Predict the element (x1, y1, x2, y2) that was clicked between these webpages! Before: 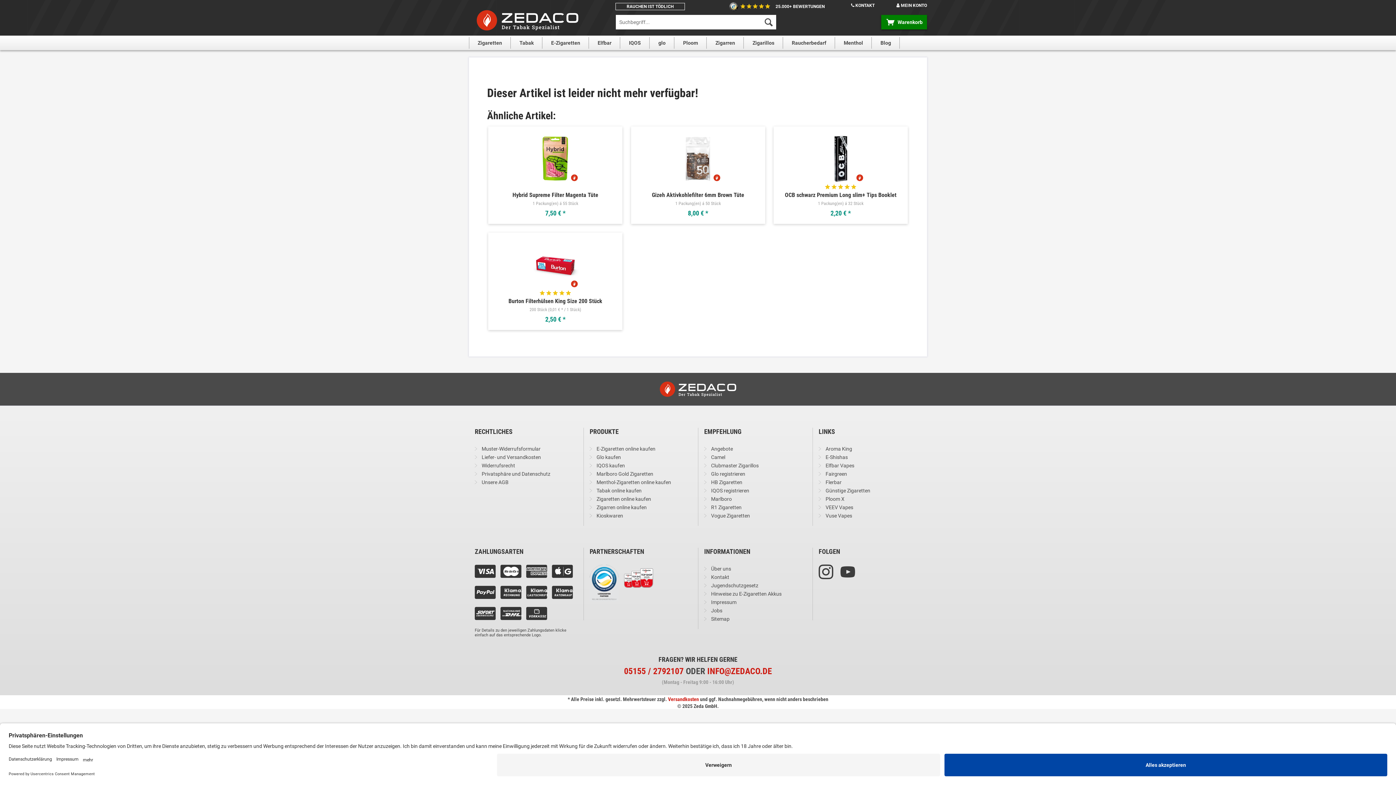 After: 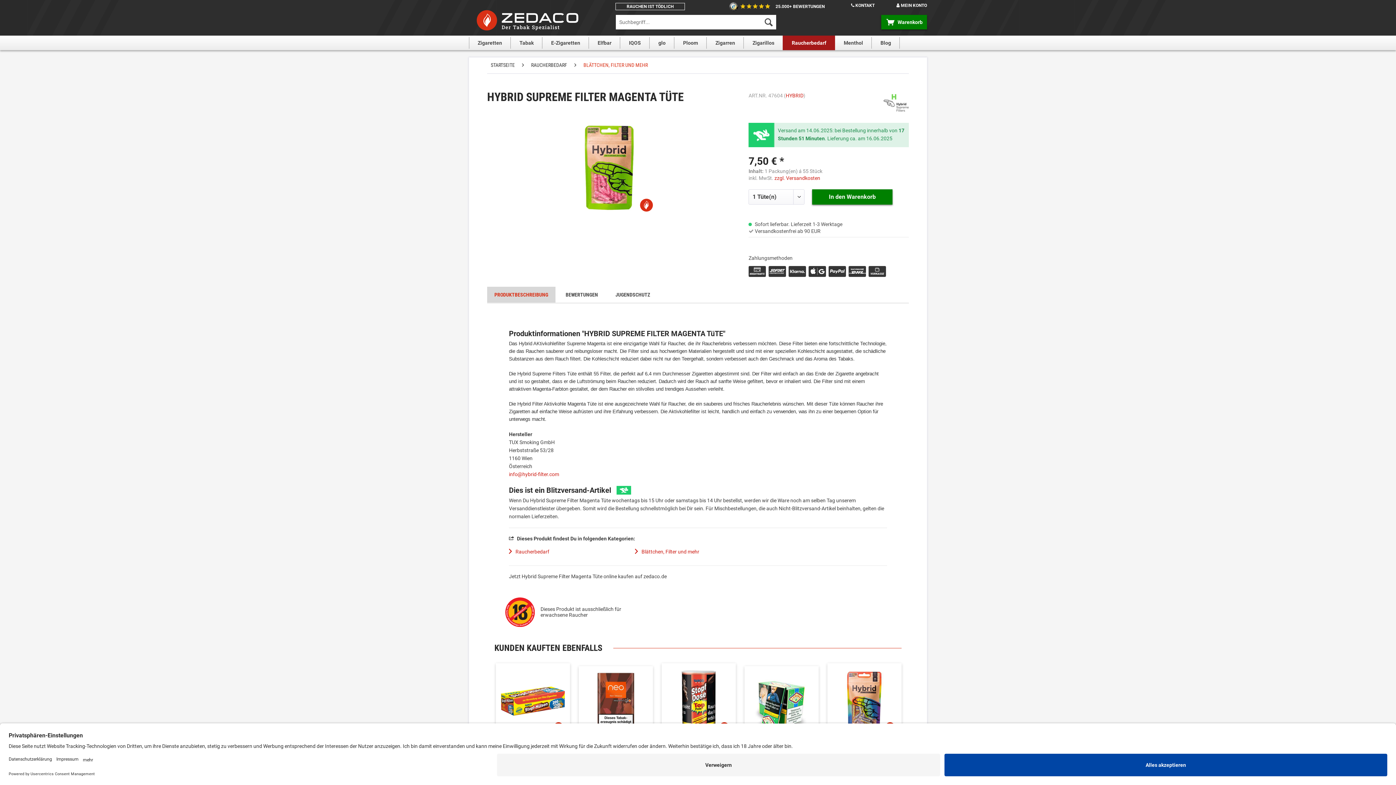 Action: bbox: (493, 191, 617, 199) label: Hybrid Supreme Filter Magenta Tüte